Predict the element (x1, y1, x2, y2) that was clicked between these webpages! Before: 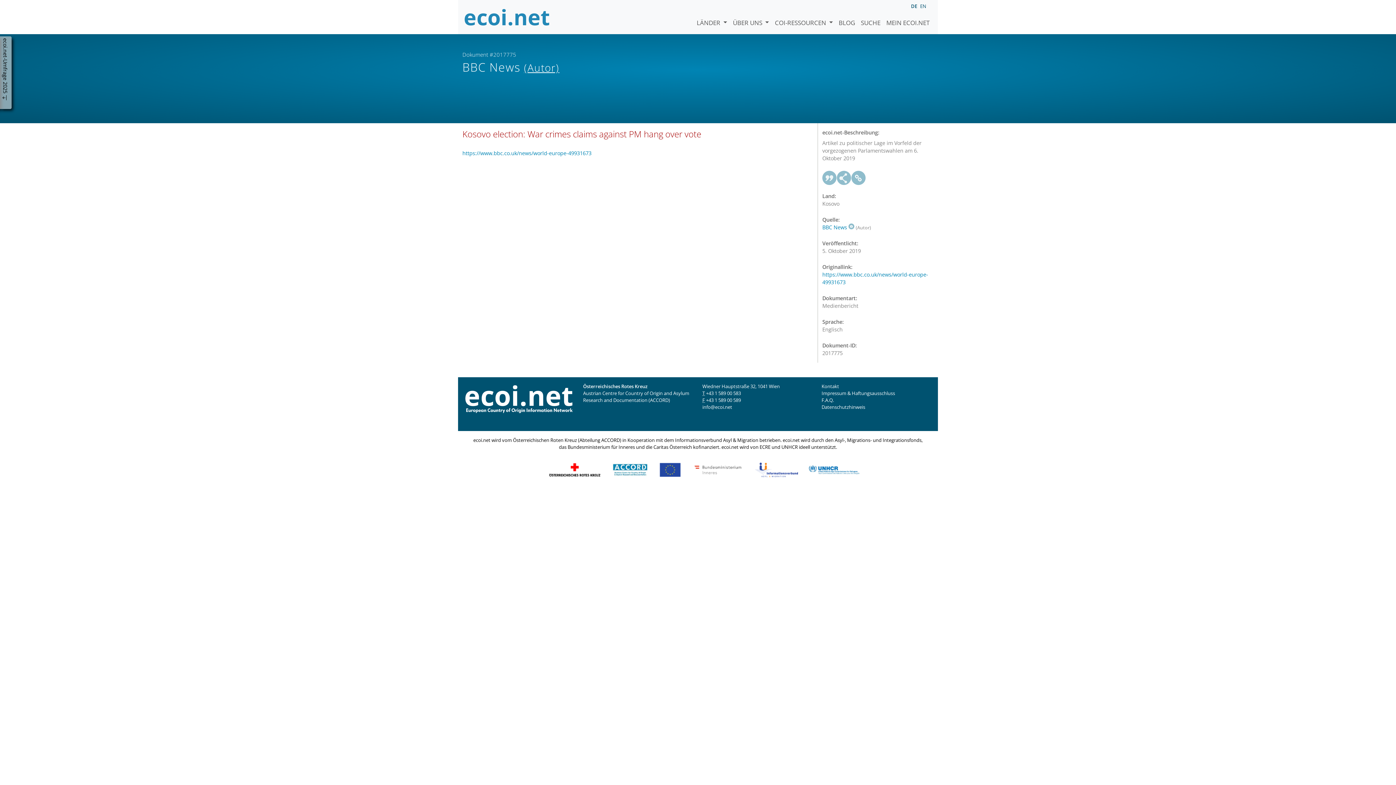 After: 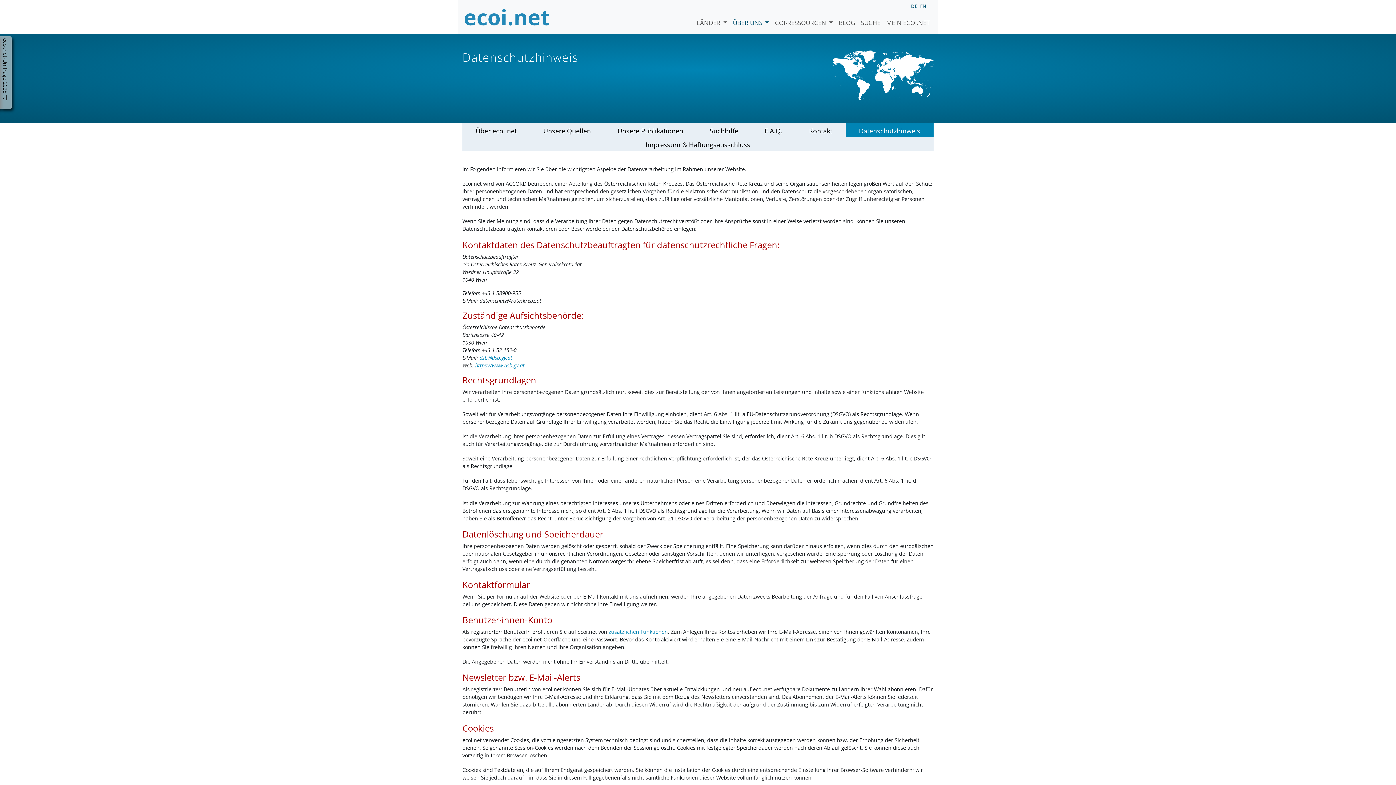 Action: bbox: (821, 404, 865, 410) label: Datenschutzhinweis